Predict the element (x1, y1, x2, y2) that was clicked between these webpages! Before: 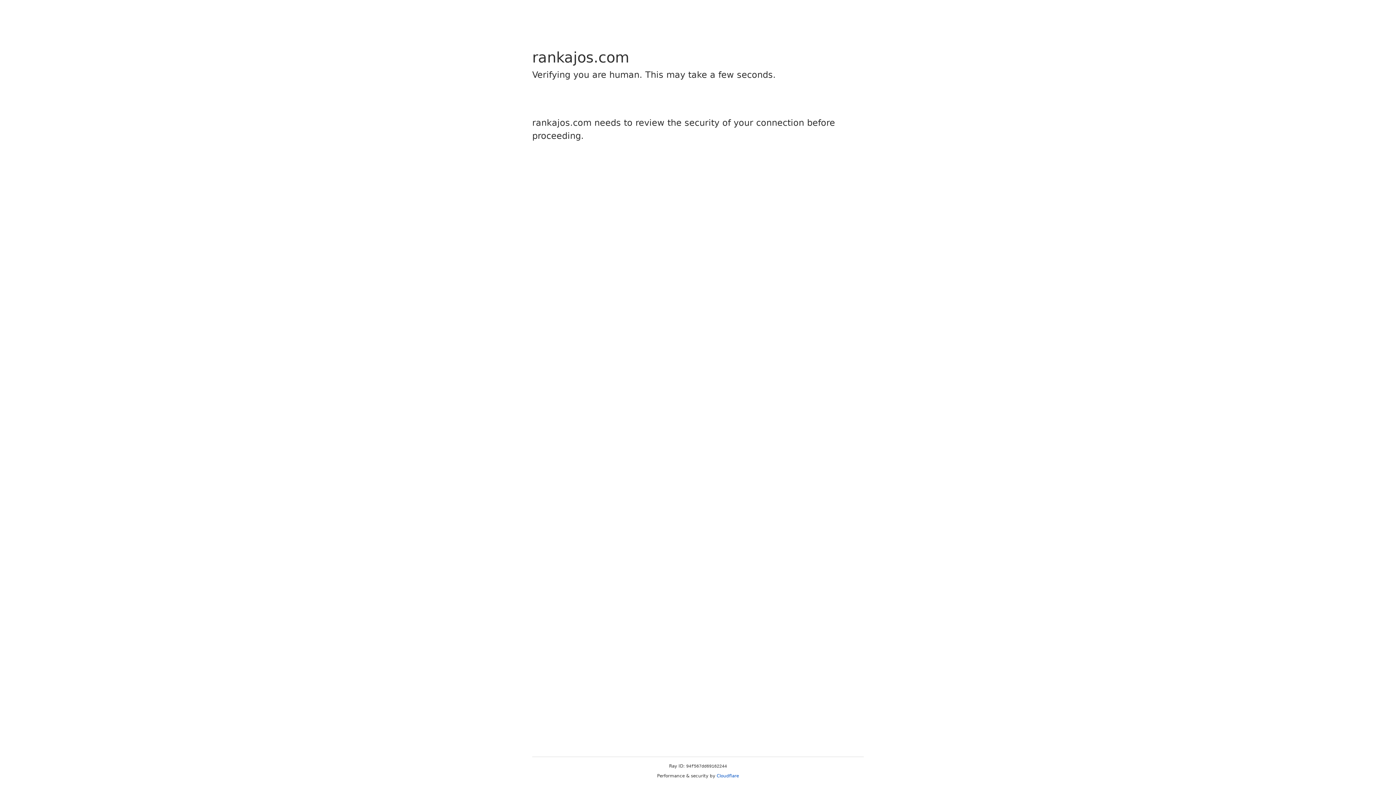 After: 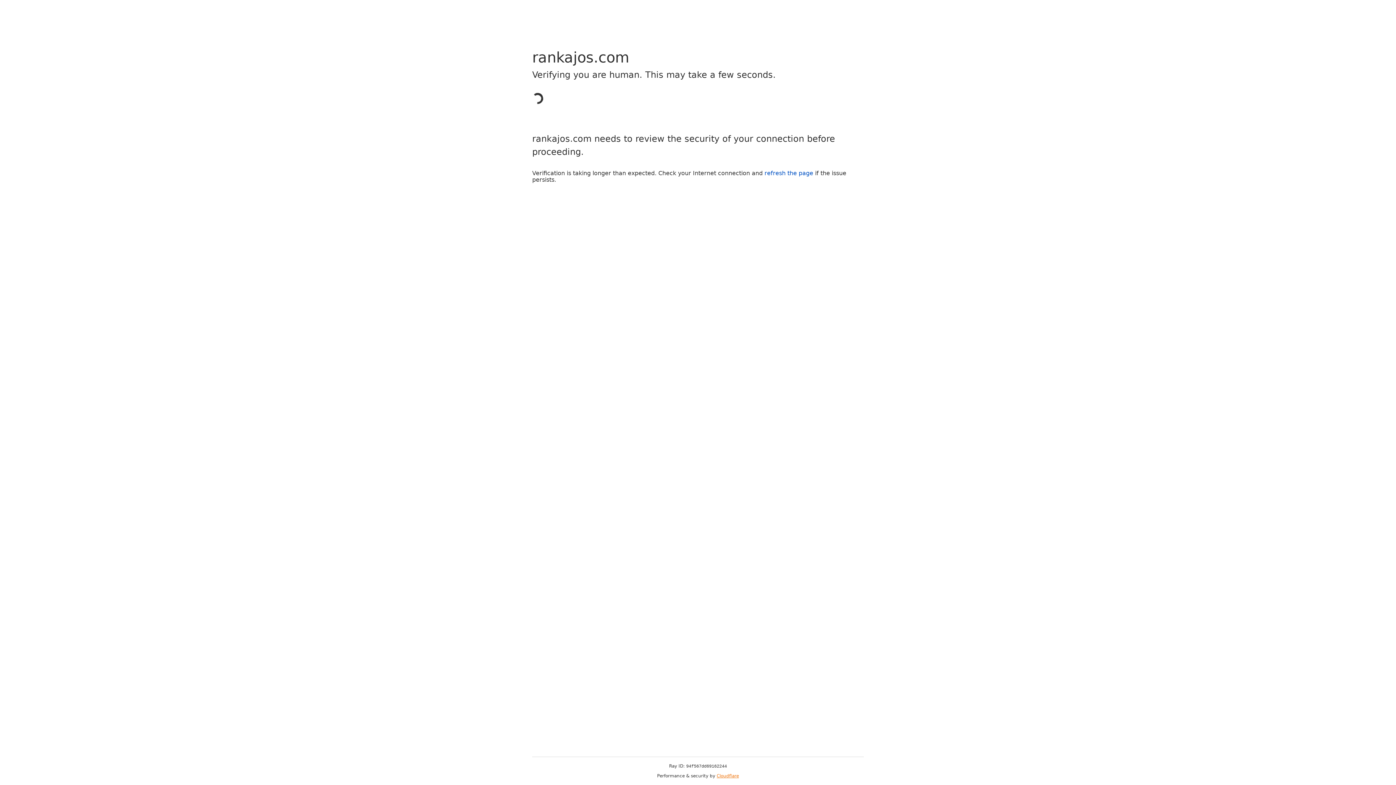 Action: label: Cloudflare bbox: (716, 773, 739, 778)